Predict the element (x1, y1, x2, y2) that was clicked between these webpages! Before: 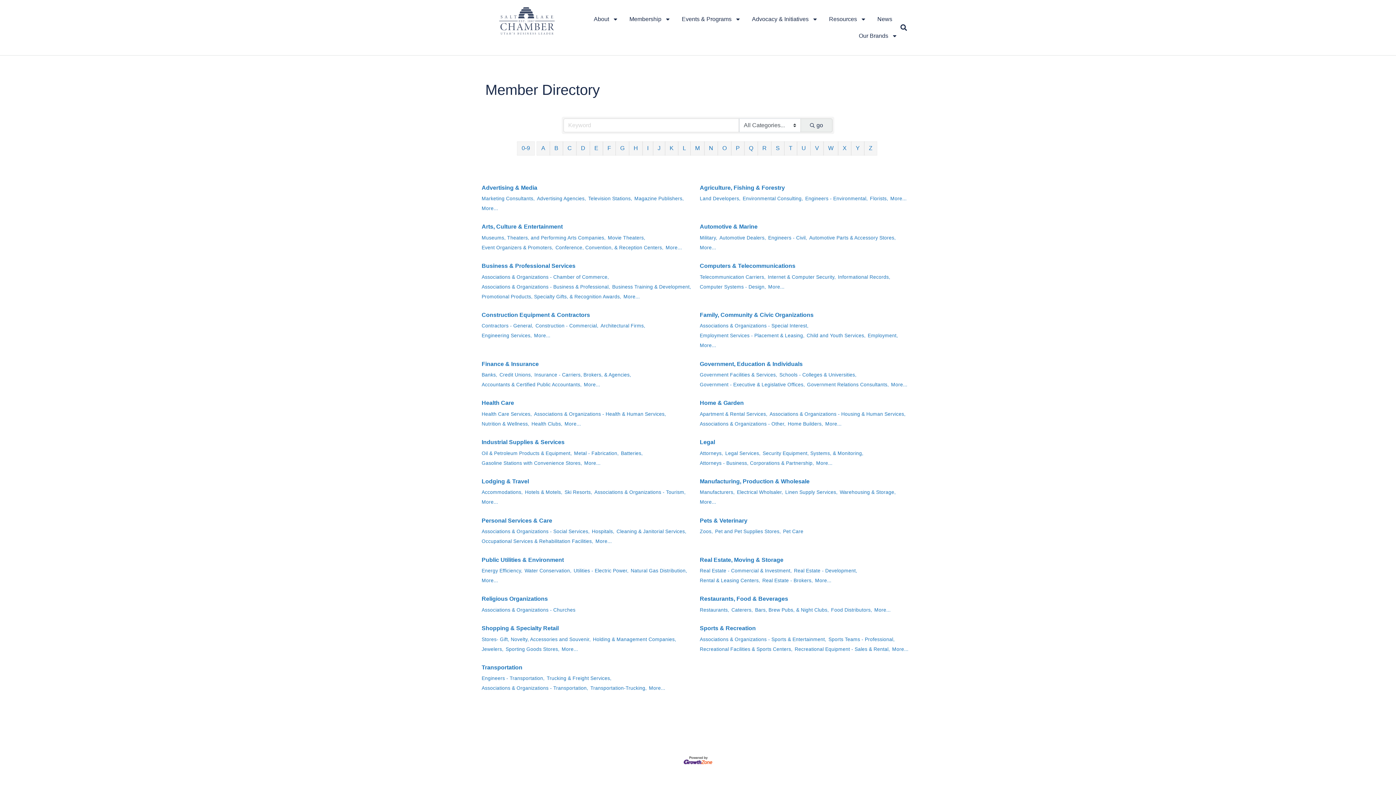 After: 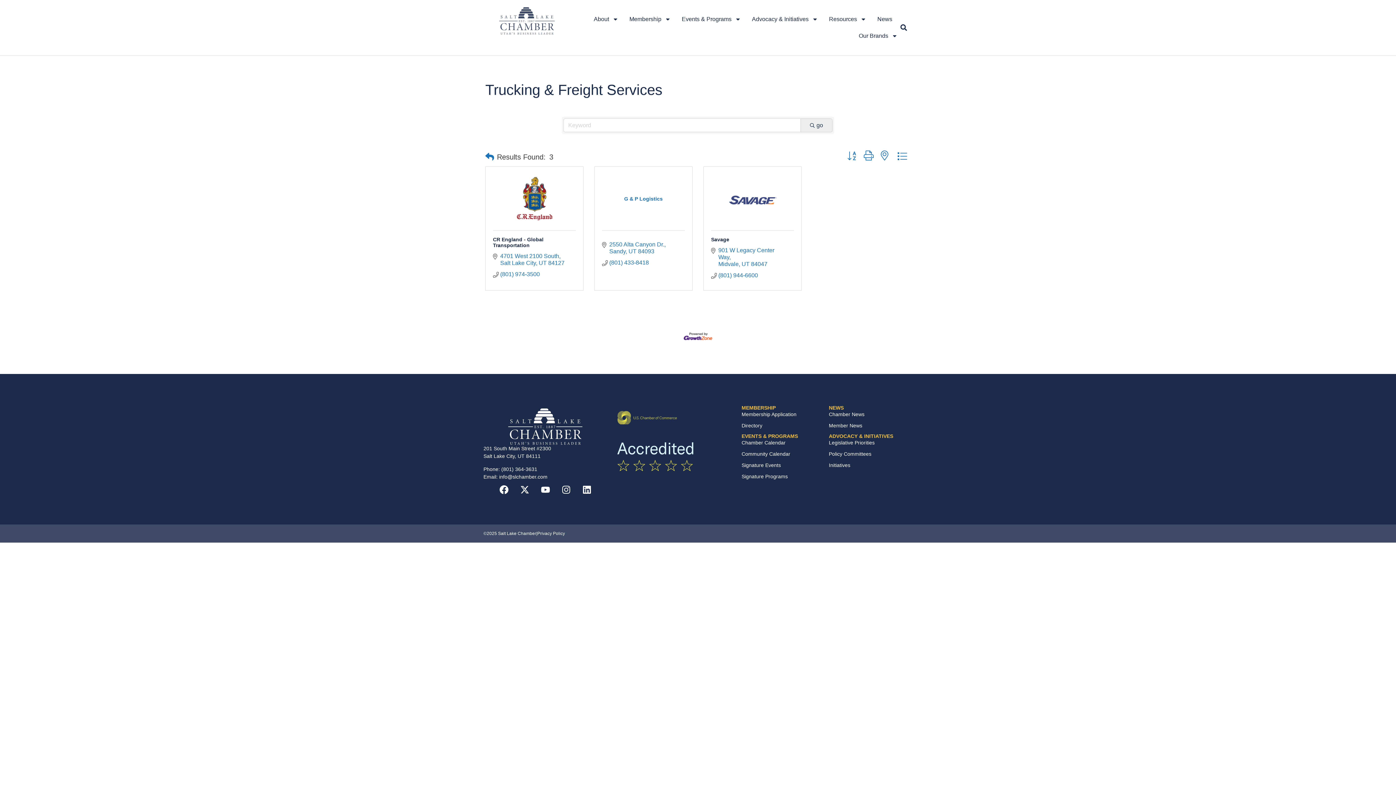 Action: bbox: (546, 673, 611, 683) label: Trucking & Freight Services,